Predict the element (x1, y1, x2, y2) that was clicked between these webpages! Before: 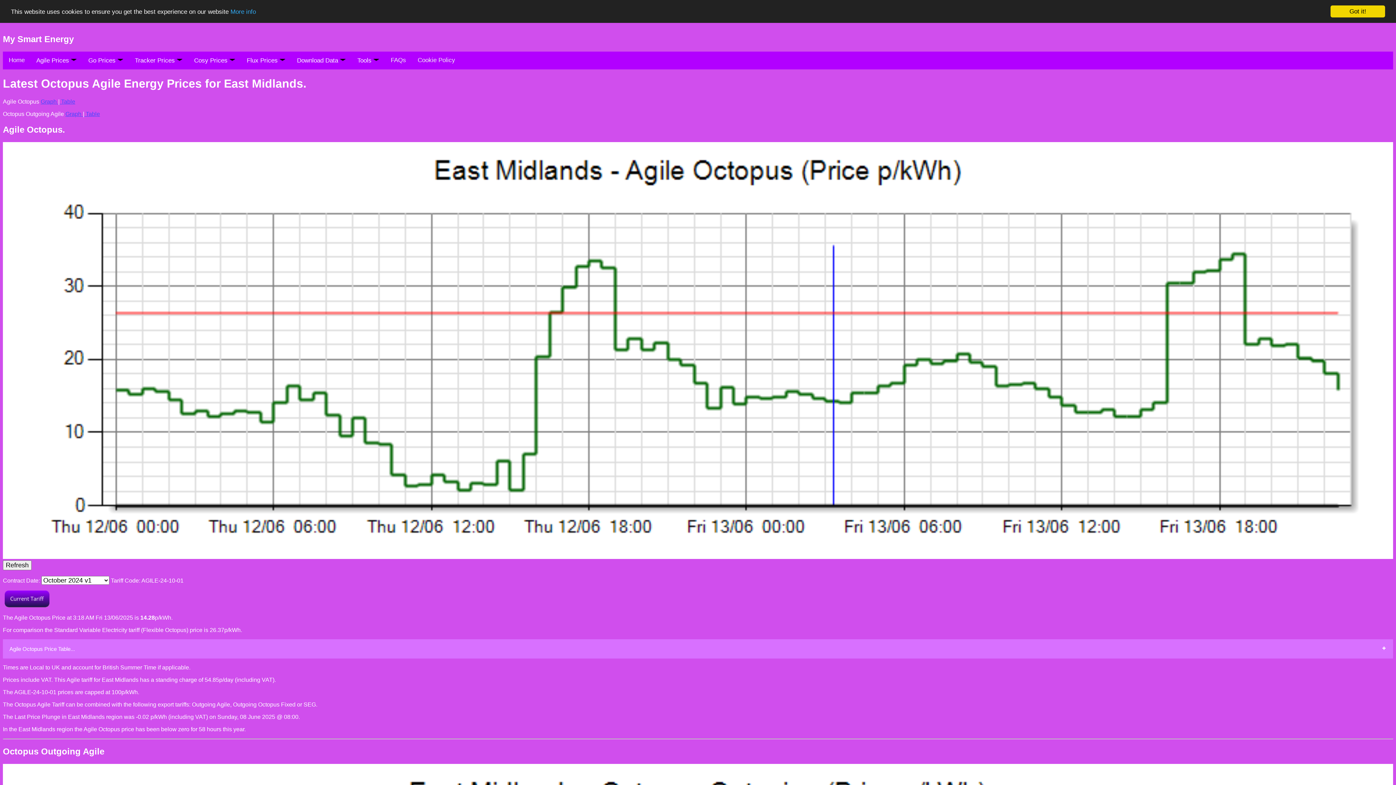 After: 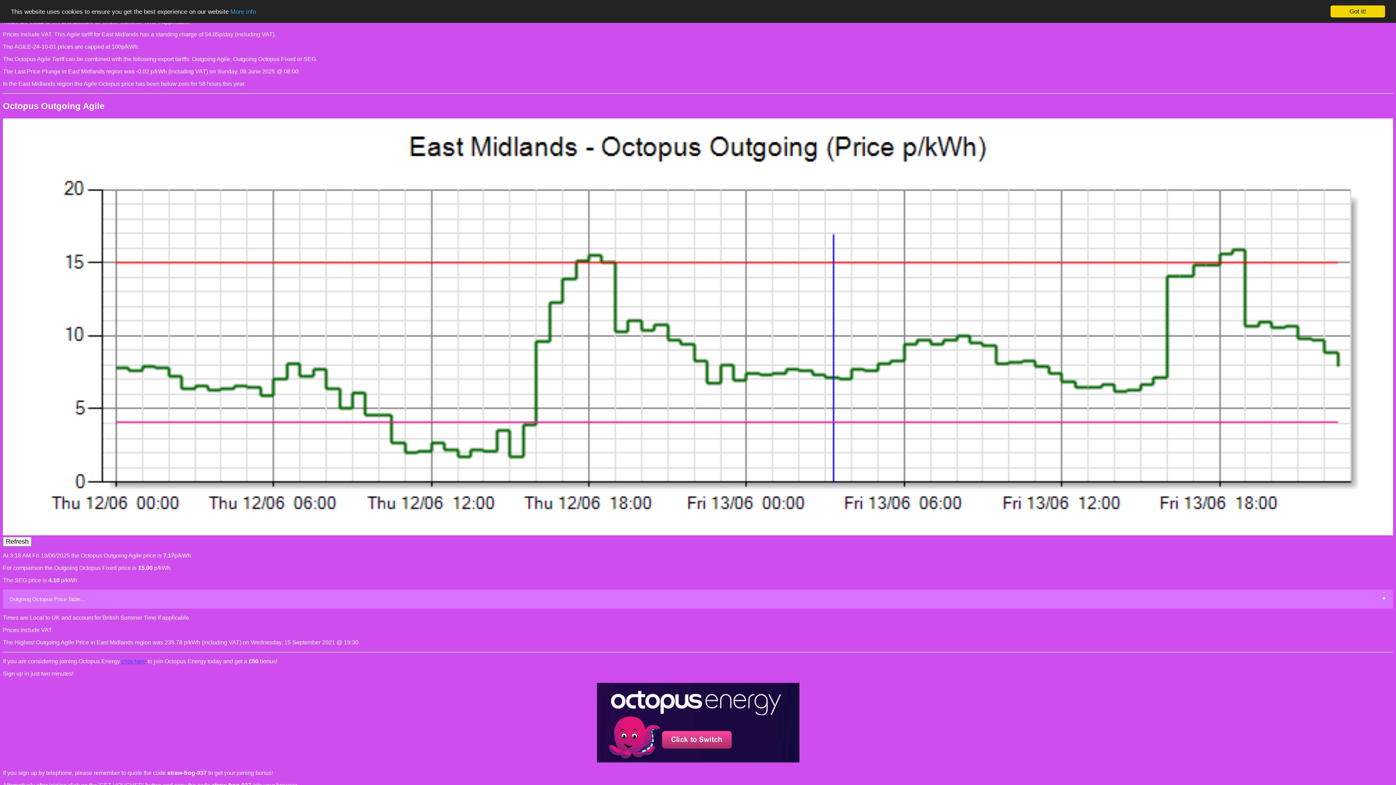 Action: label:  Table bbox: (59, 98, 75, 104)